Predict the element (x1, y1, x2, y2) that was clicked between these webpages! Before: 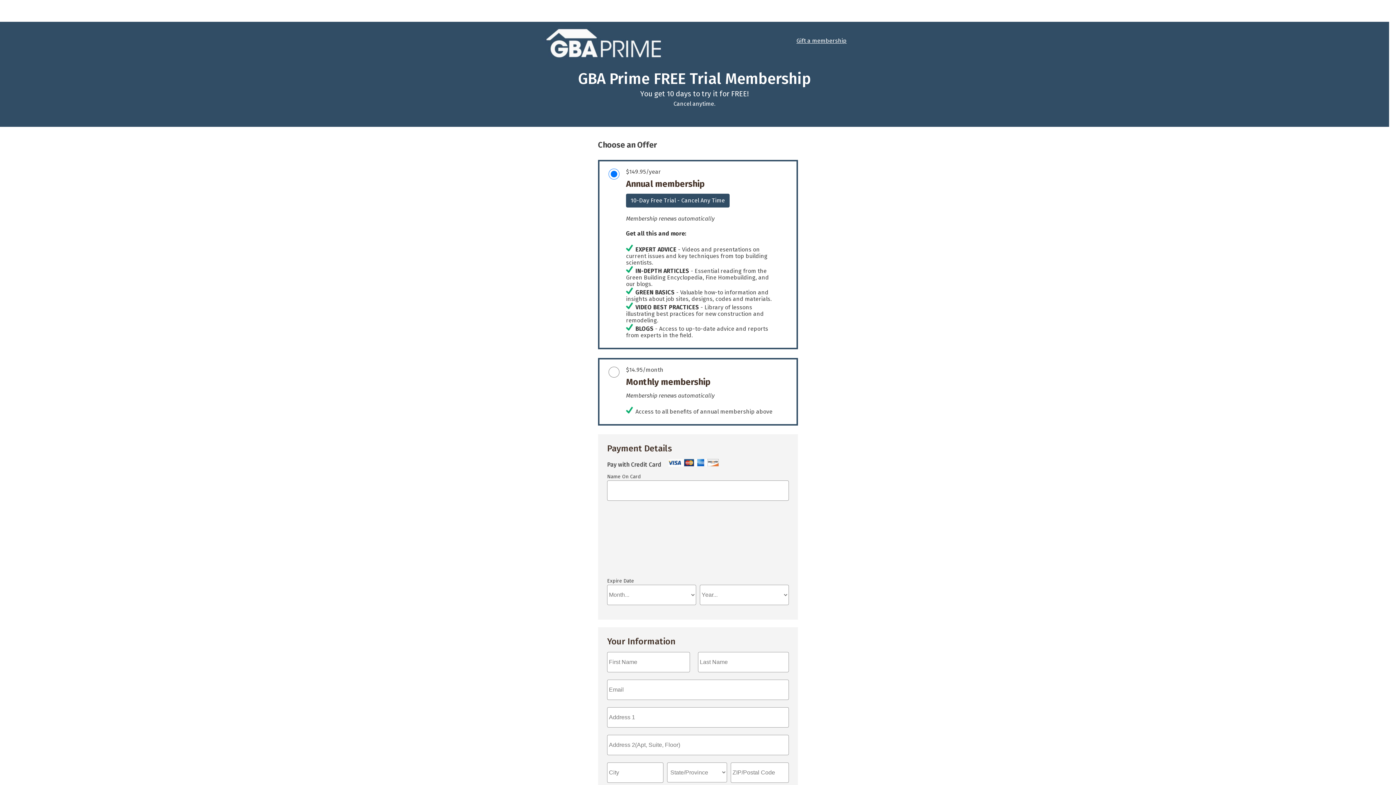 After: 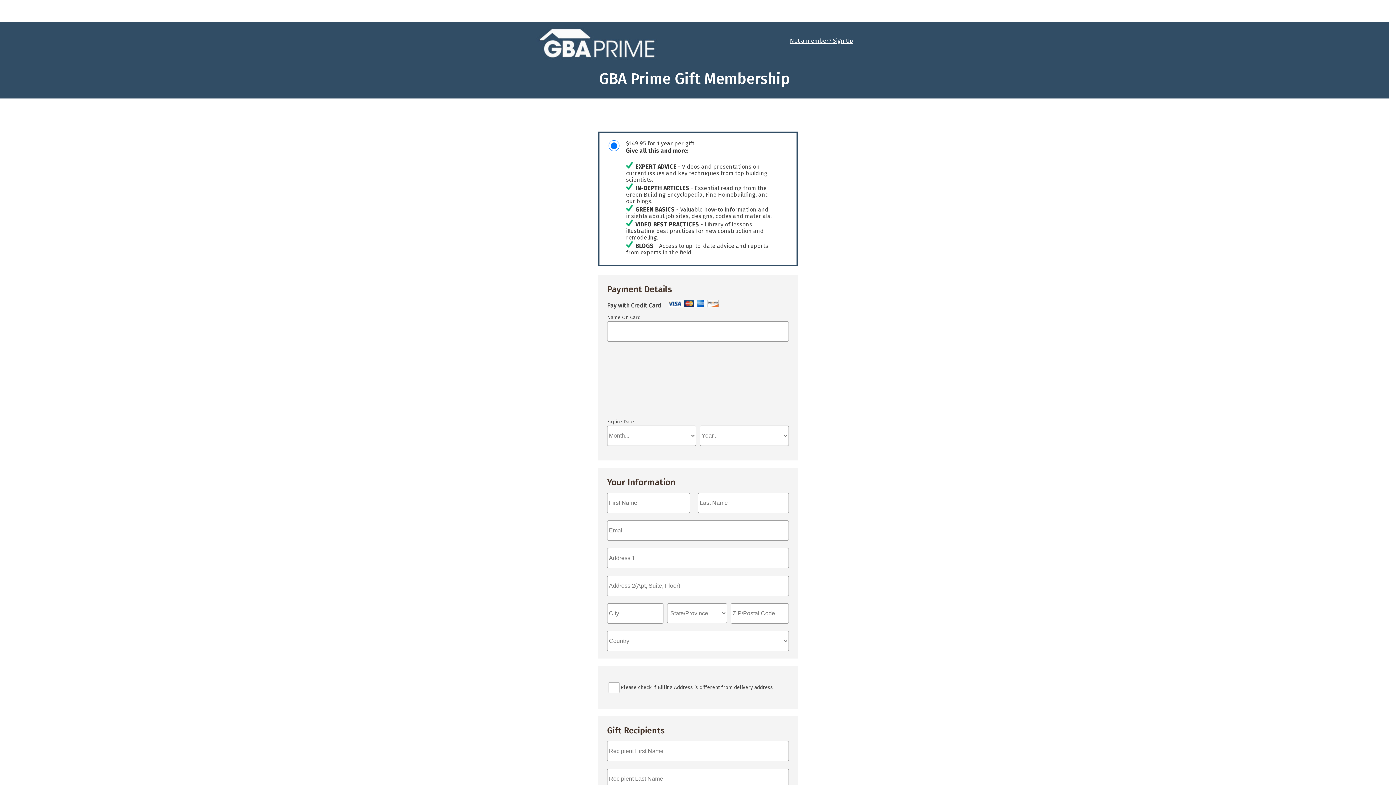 Action: bbox: (796, 37, 846, 44) label: Gift a membership